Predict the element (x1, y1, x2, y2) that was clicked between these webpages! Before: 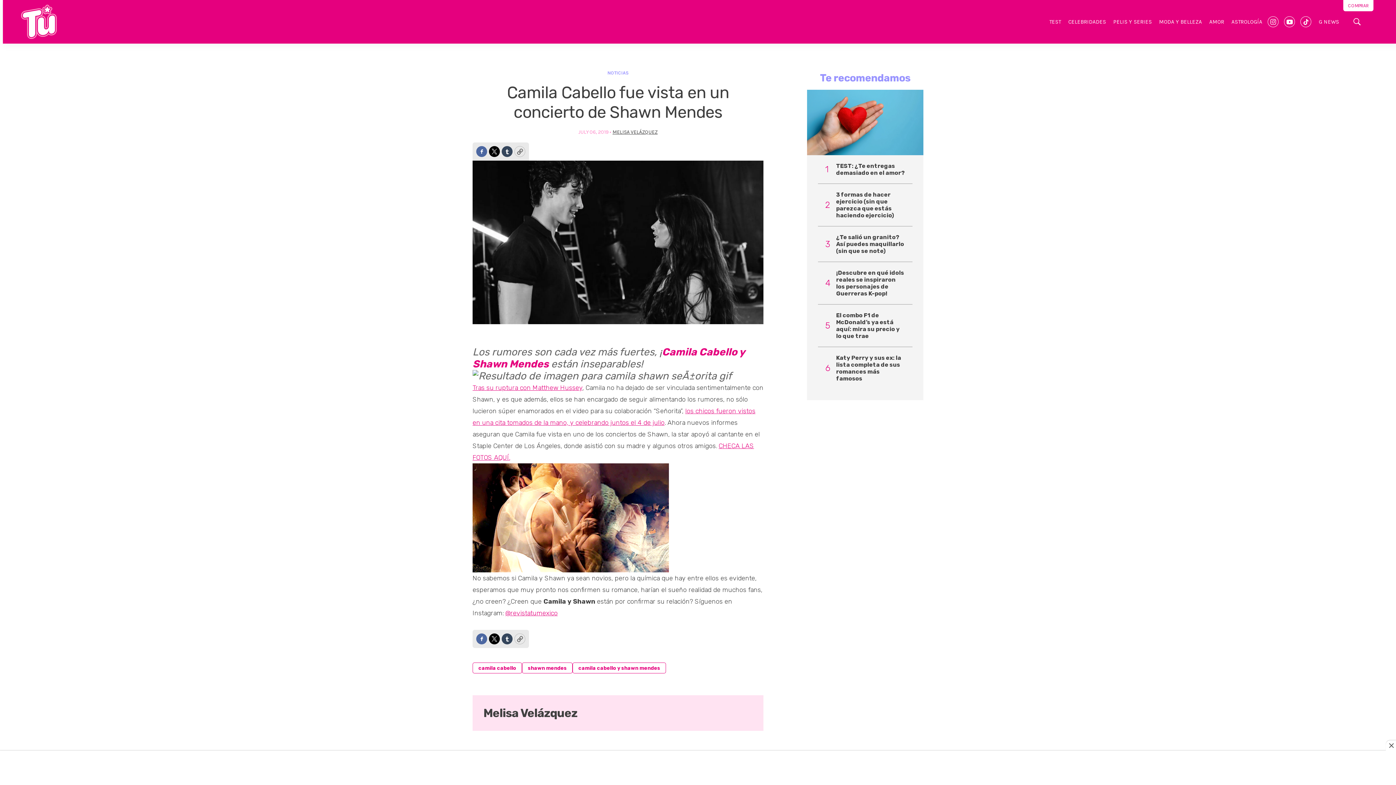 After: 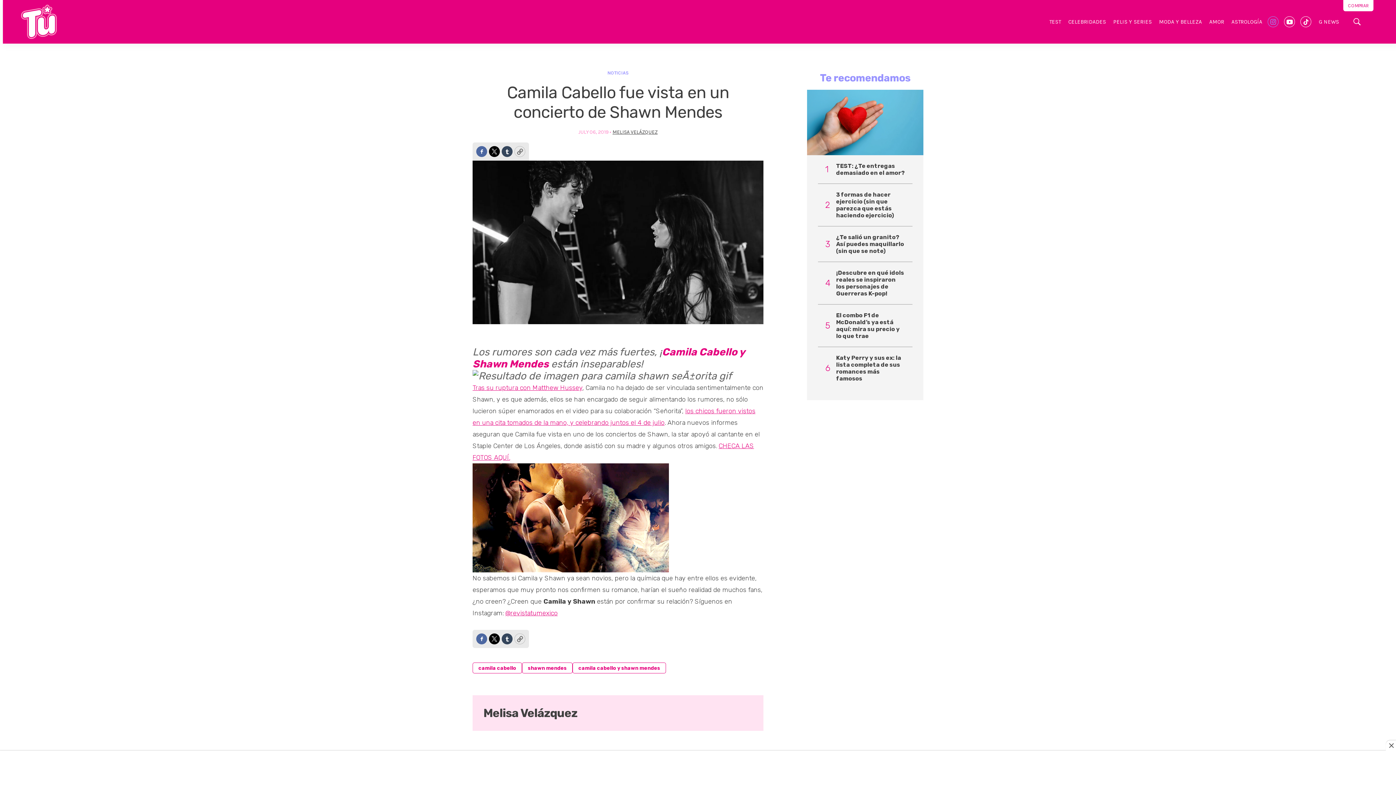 Action: bbox: (1268, 16, 1279, 27) label: instagram